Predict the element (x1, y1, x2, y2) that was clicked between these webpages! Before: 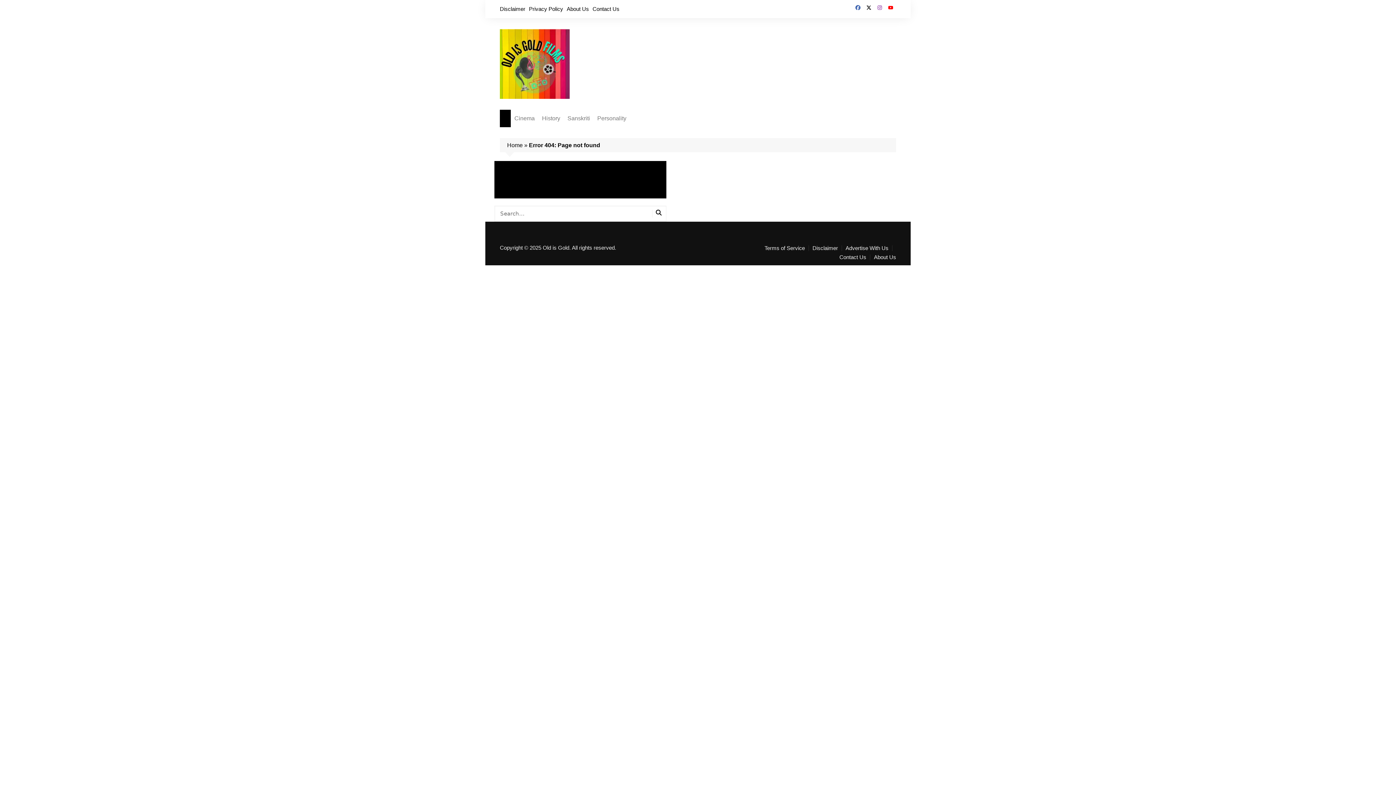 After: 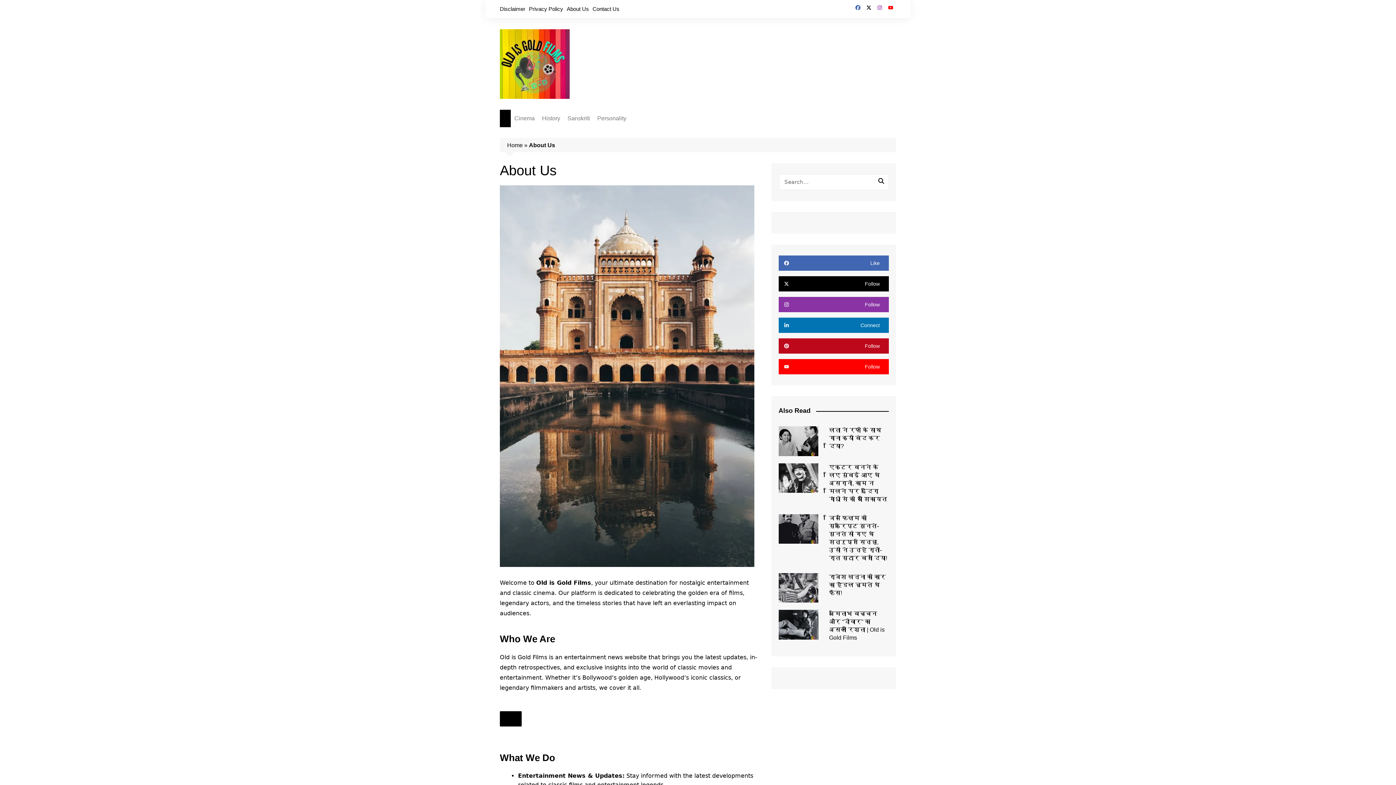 Action: label: About Us bbox: (566, 3, 589, 14)